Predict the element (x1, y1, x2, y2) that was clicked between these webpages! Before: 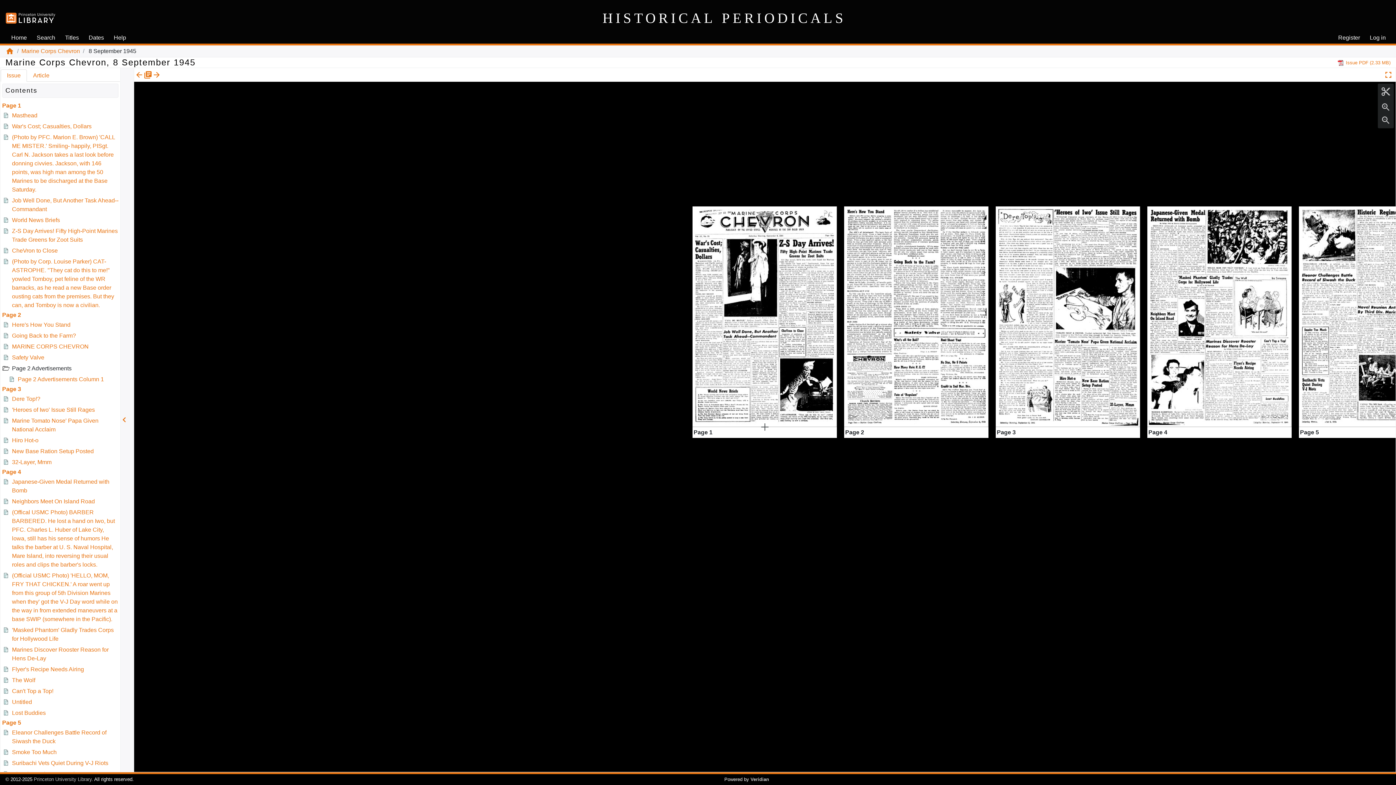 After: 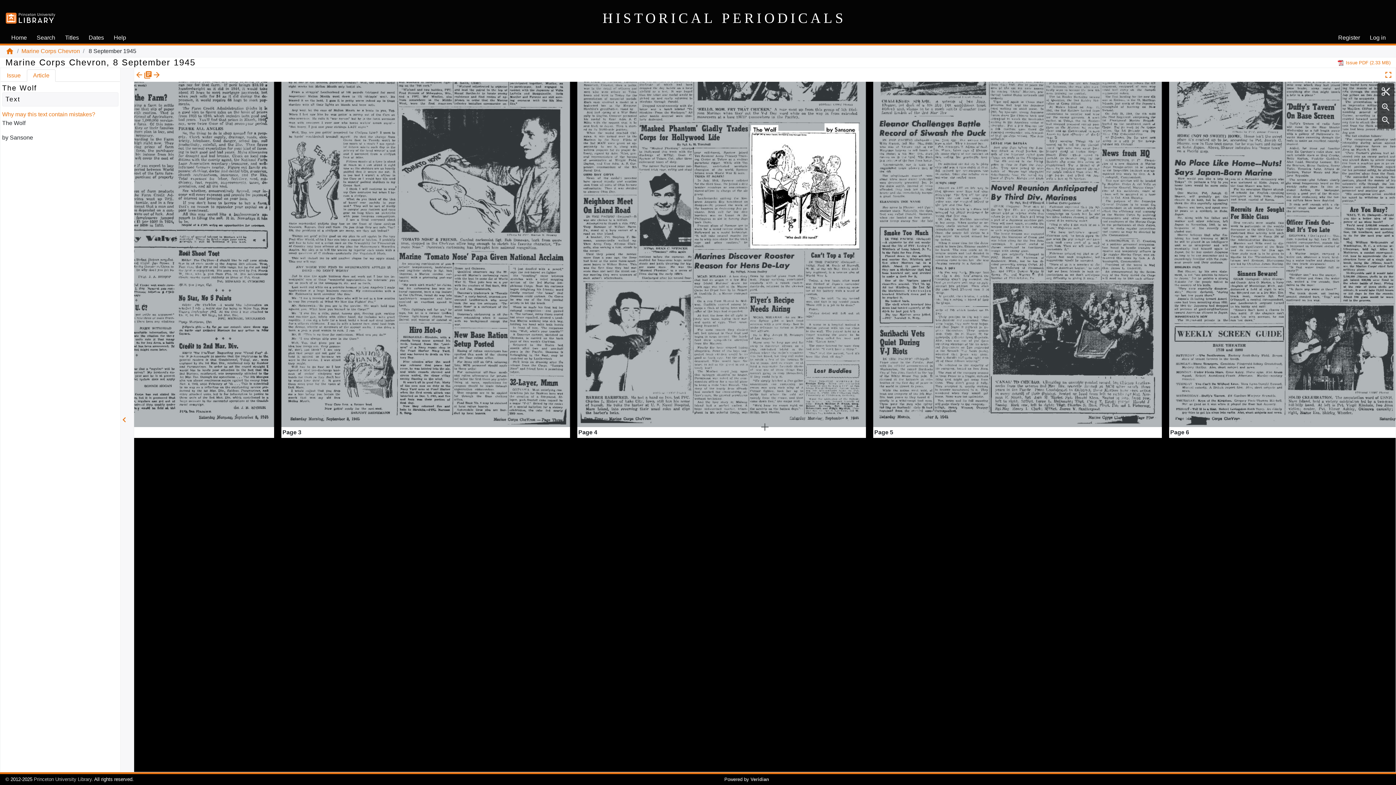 Action: label: The Wolf bbox: (2, 677, 35, 683)